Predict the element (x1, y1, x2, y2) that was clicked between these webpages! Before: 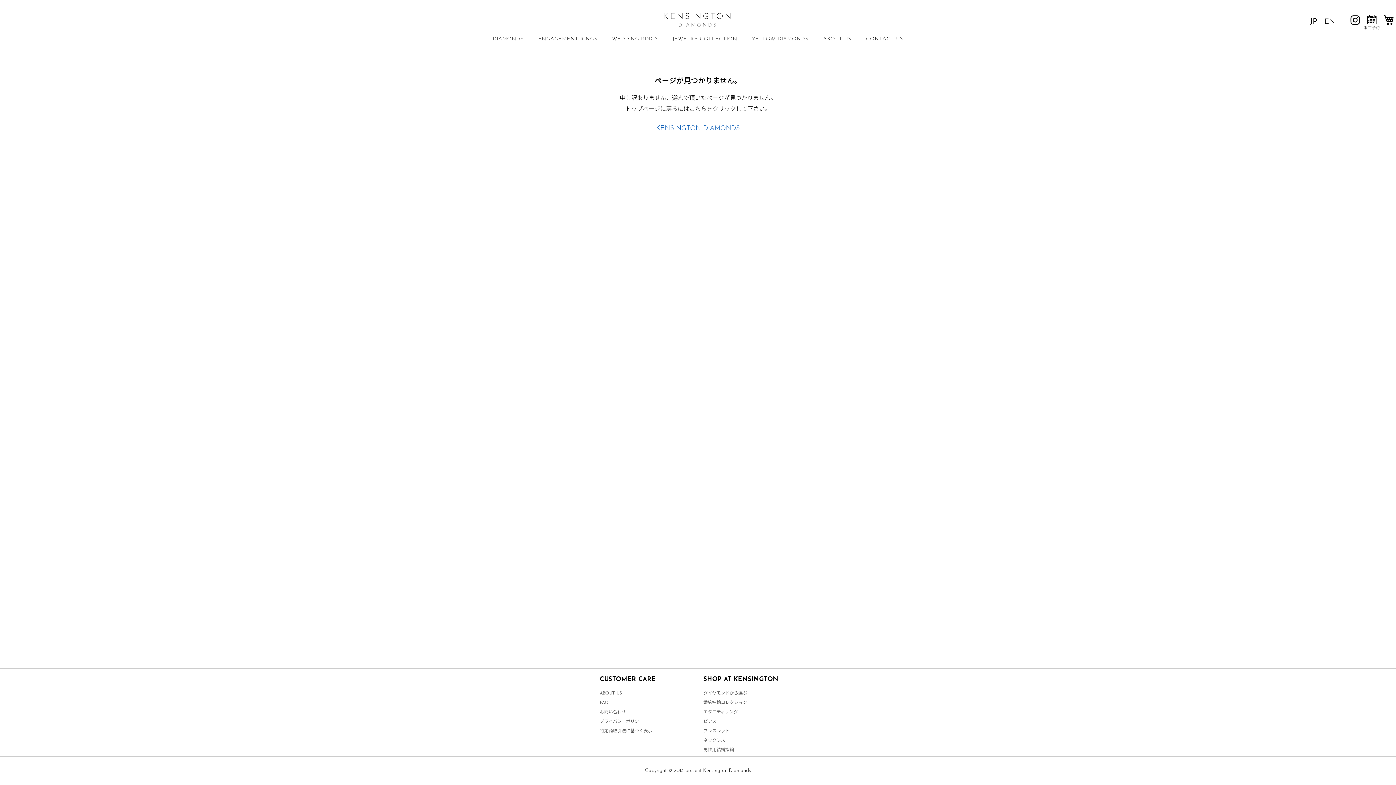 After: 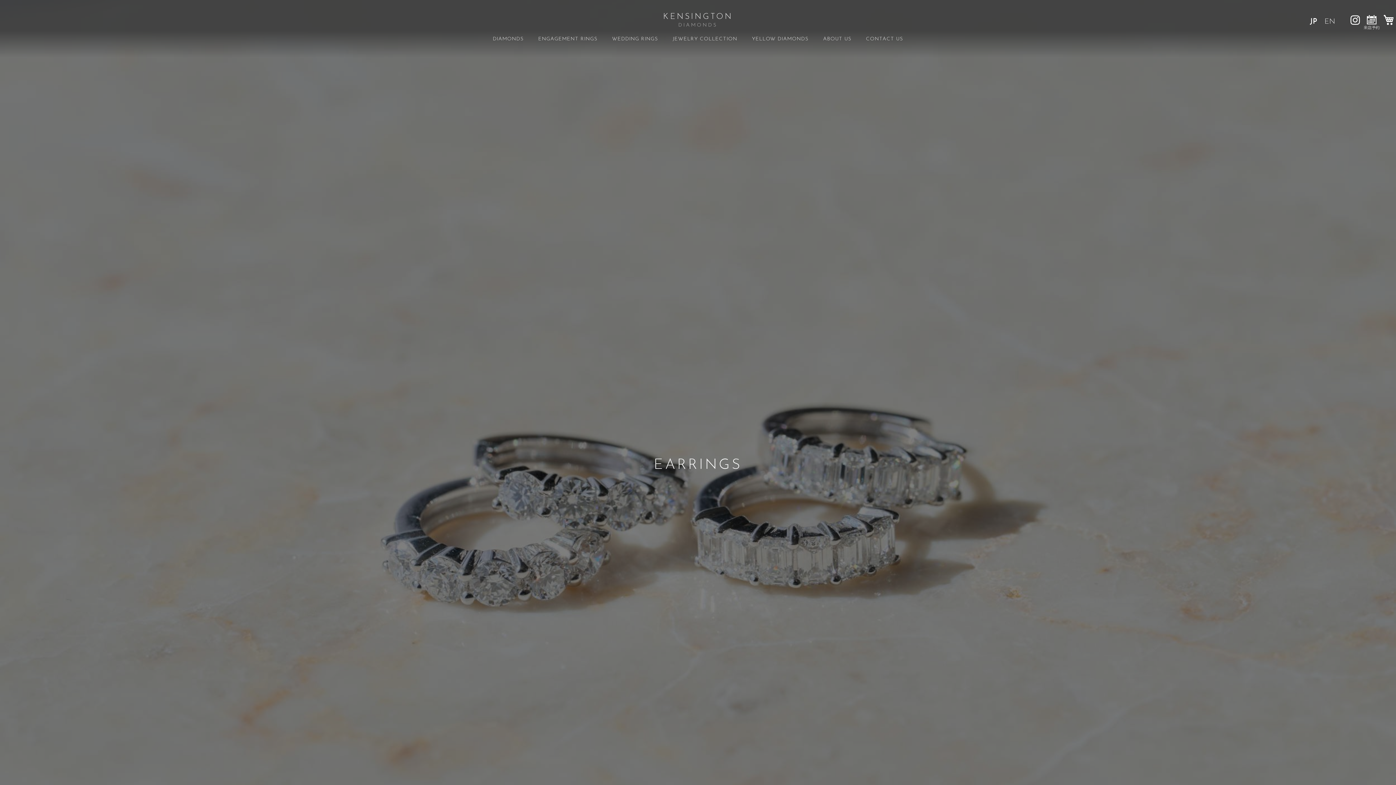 Action: label: ピアス bbox: (703, 716, 716, 728)